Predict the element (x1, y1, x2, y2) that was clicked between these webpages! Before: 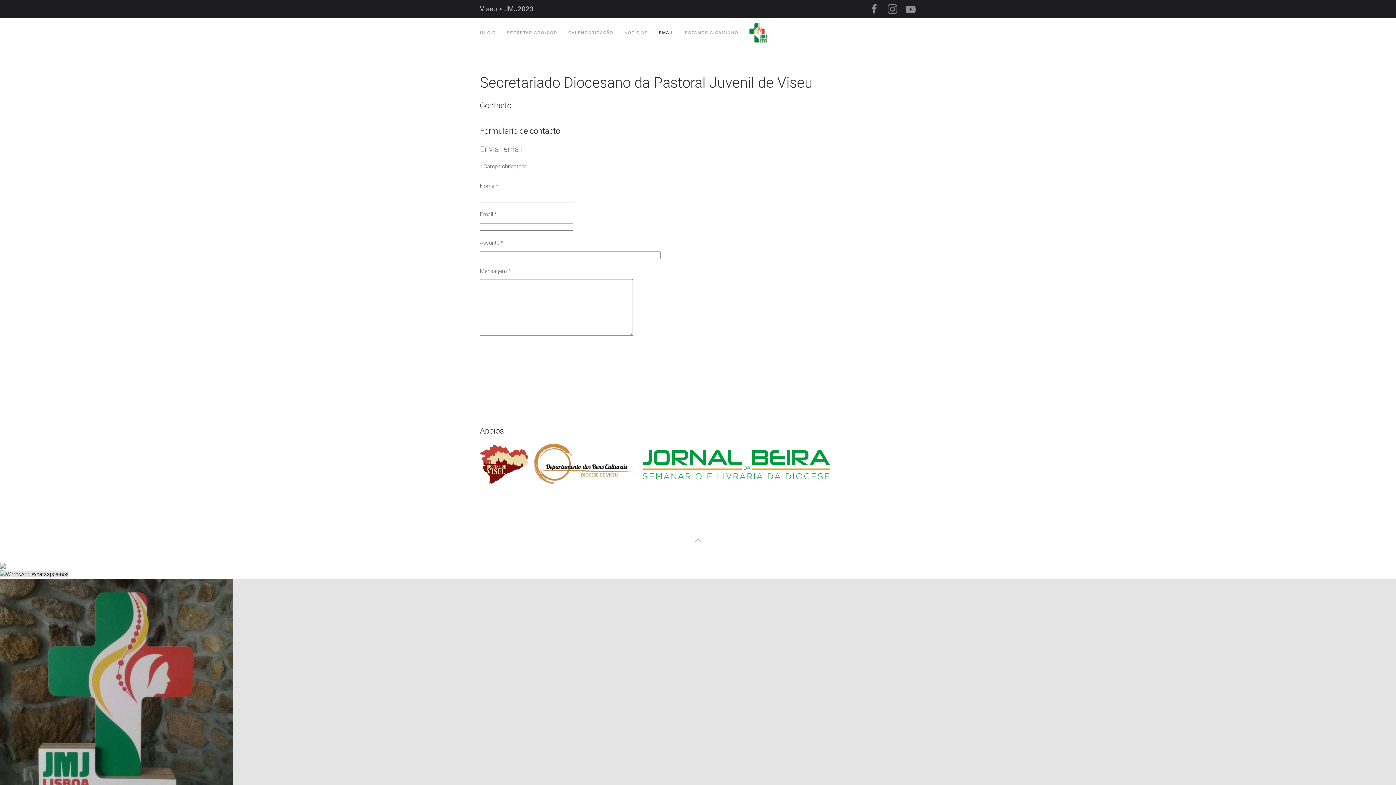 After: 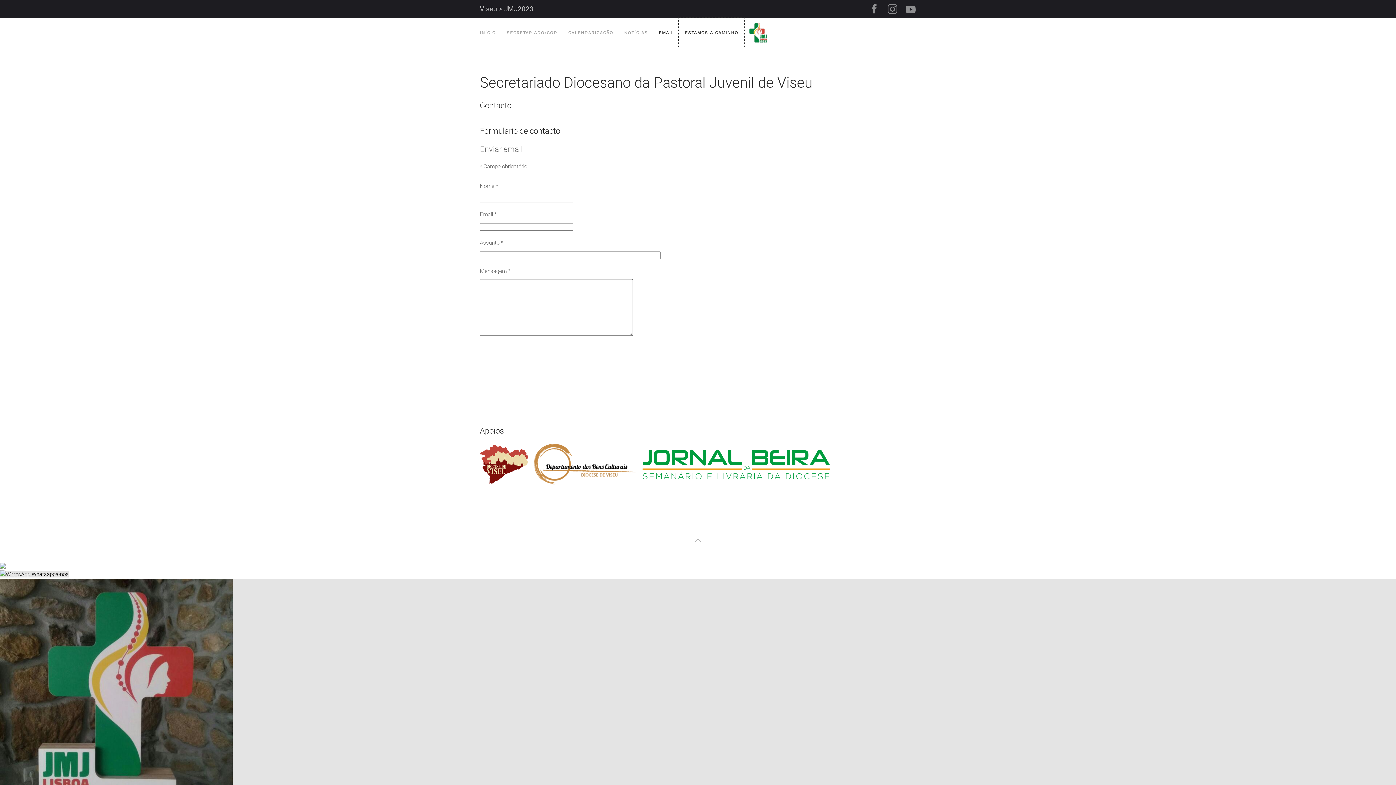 Action: bbox: (679, 18, 744, 47) label: ESTAMOS A CAMINHO